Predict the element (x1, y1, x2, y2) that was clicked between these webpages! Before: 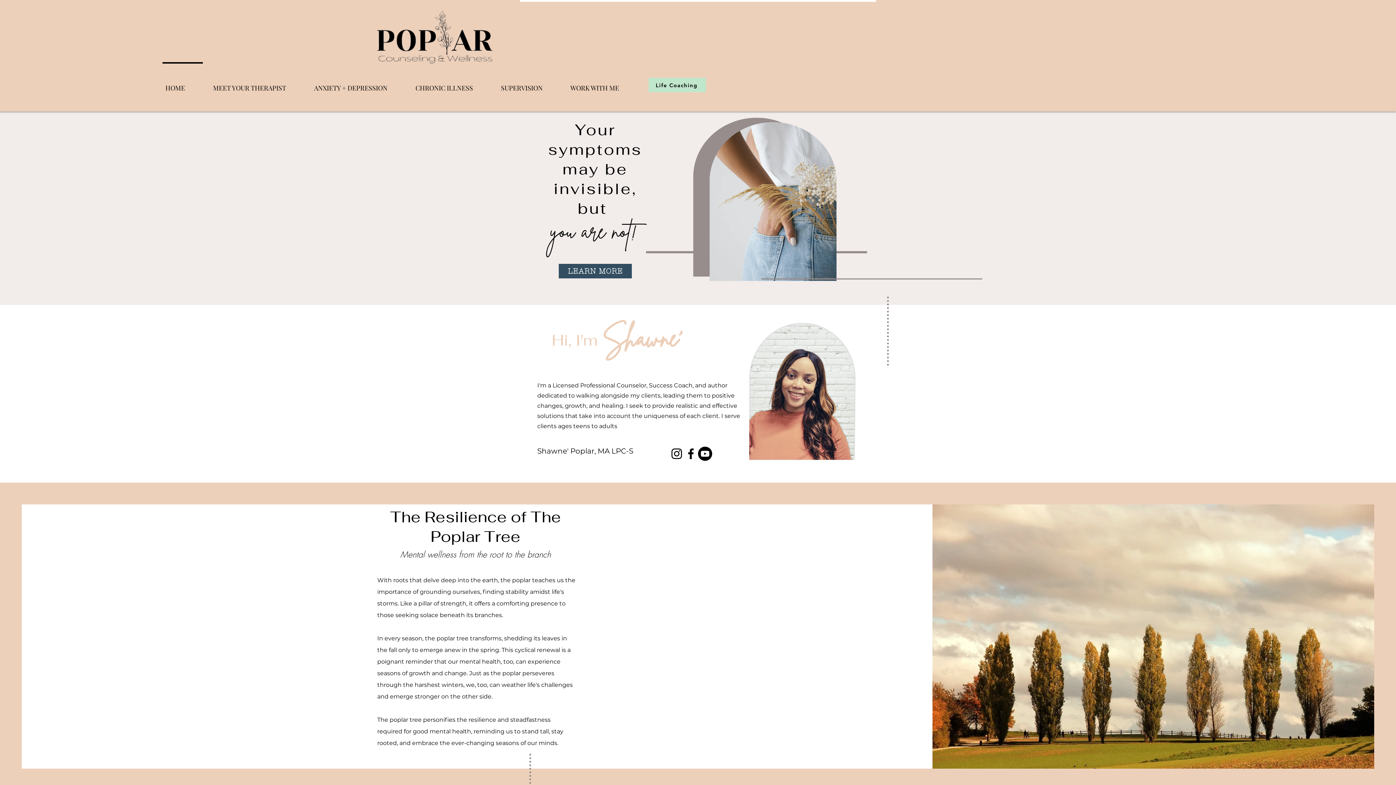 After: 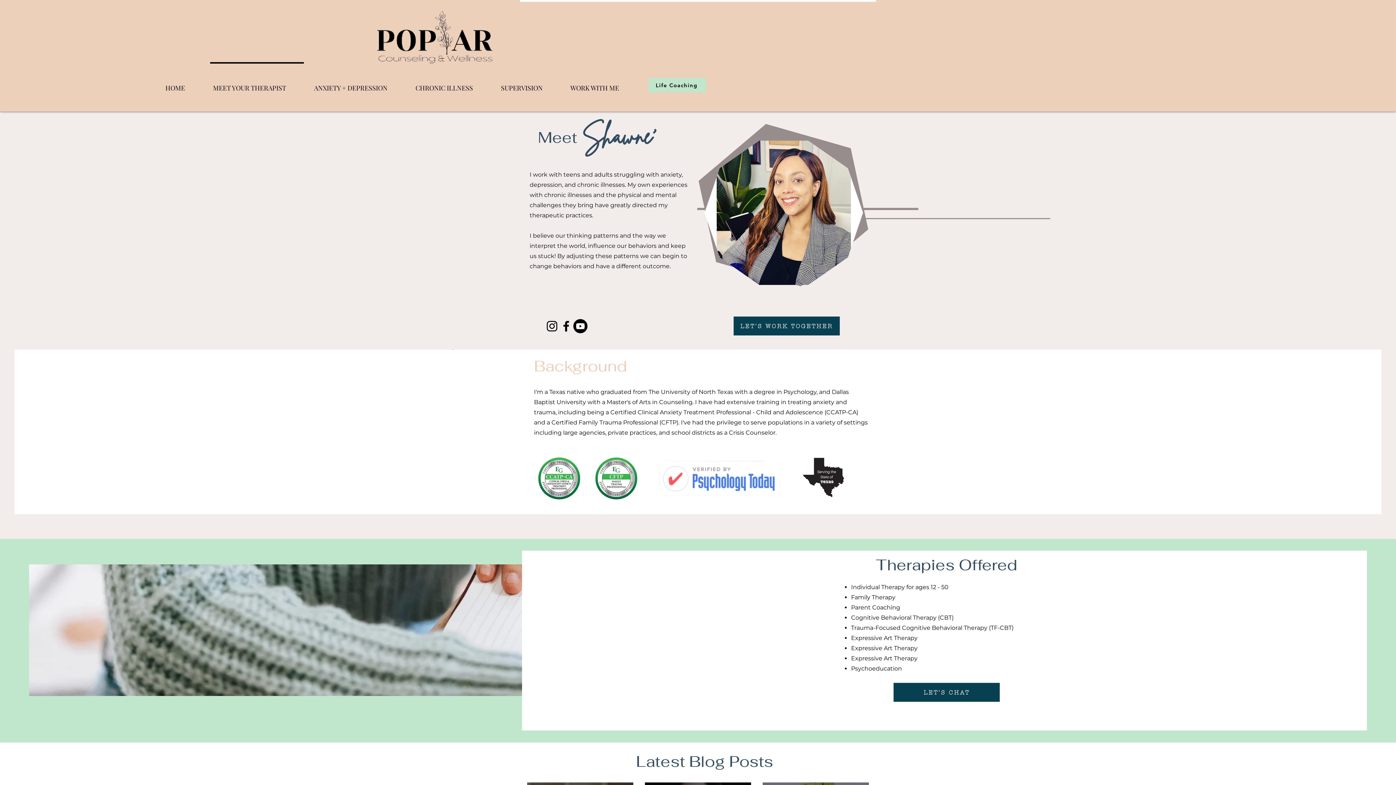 Action: bbox: (206, 62, 307, 107) label: MEET YOUR THERAPIST